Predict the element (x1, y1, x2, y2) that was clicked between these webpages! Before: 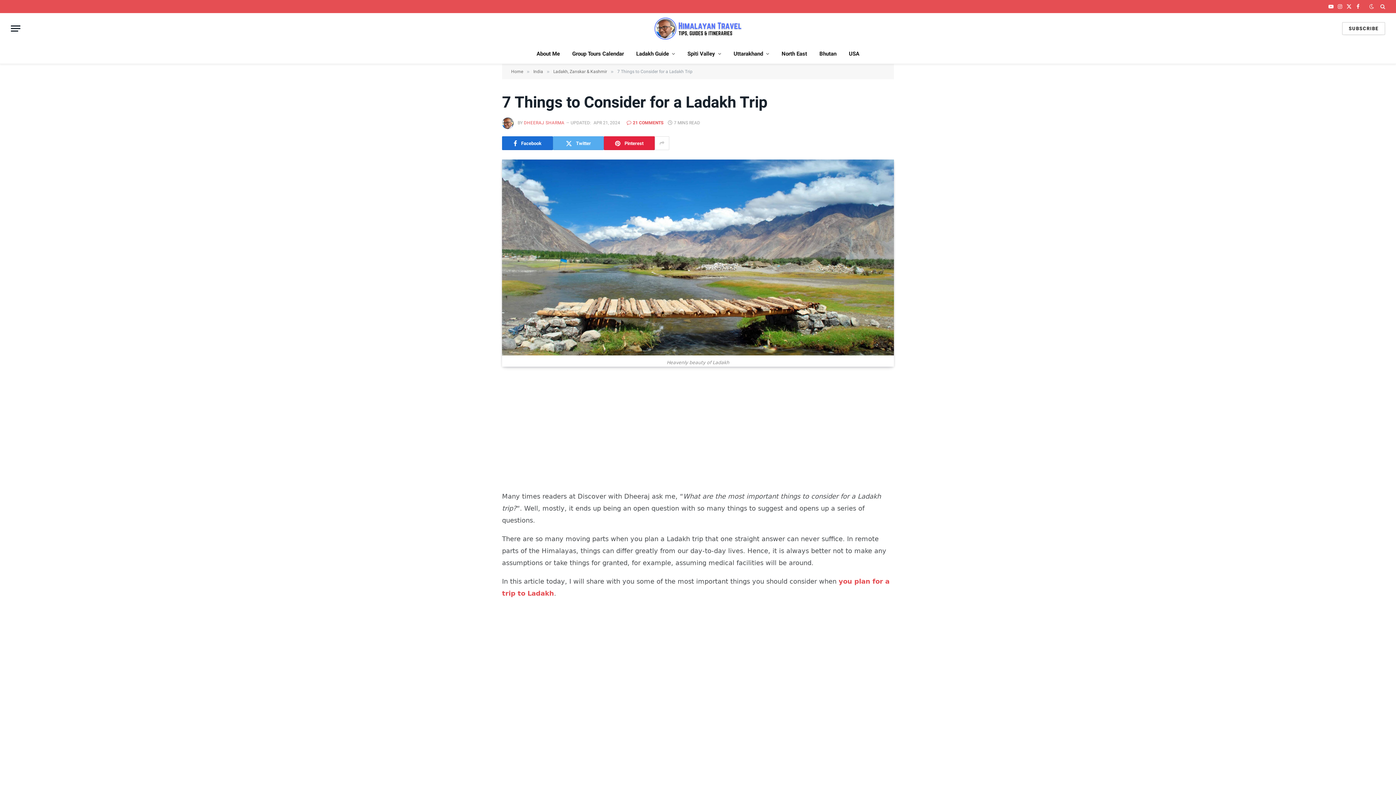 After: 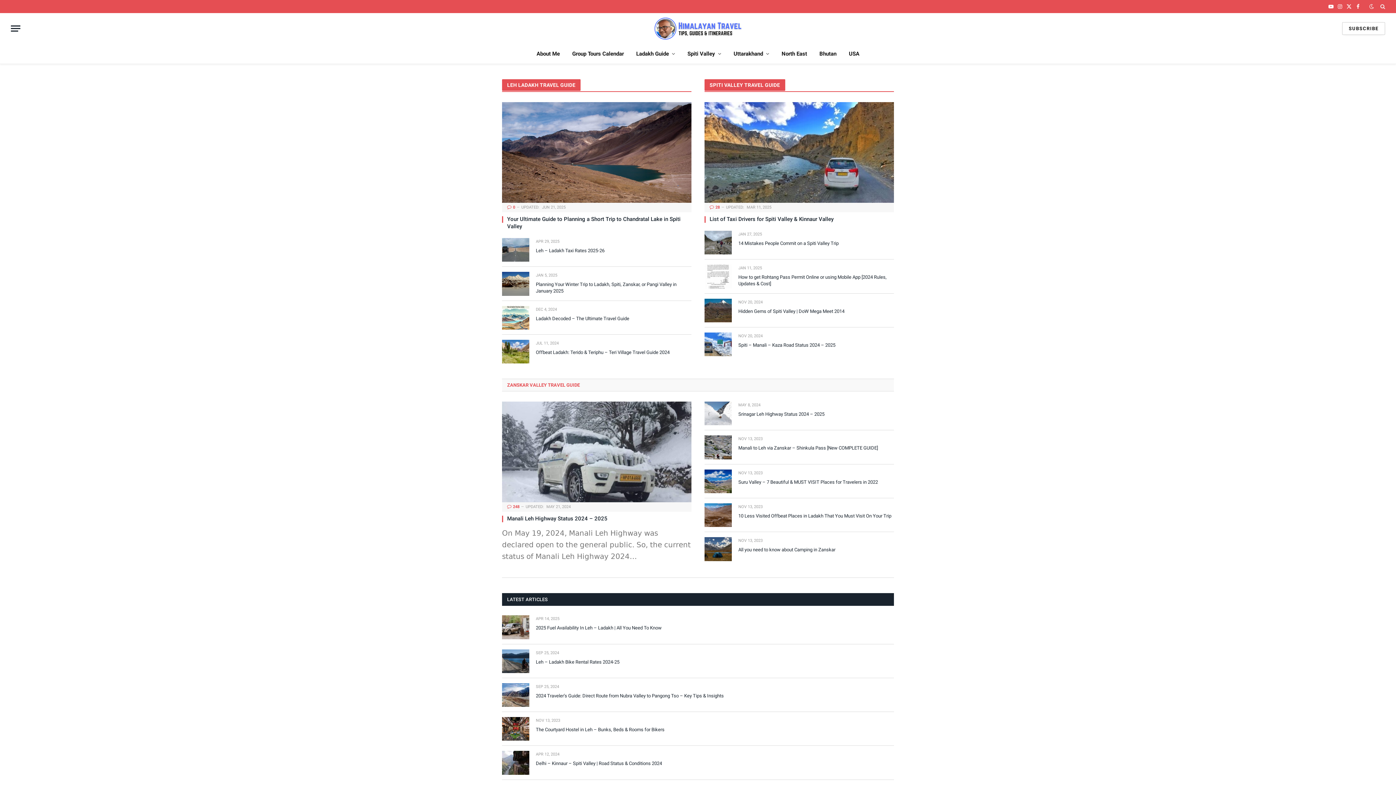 Action: bbox: (652, 13, 743, 43)